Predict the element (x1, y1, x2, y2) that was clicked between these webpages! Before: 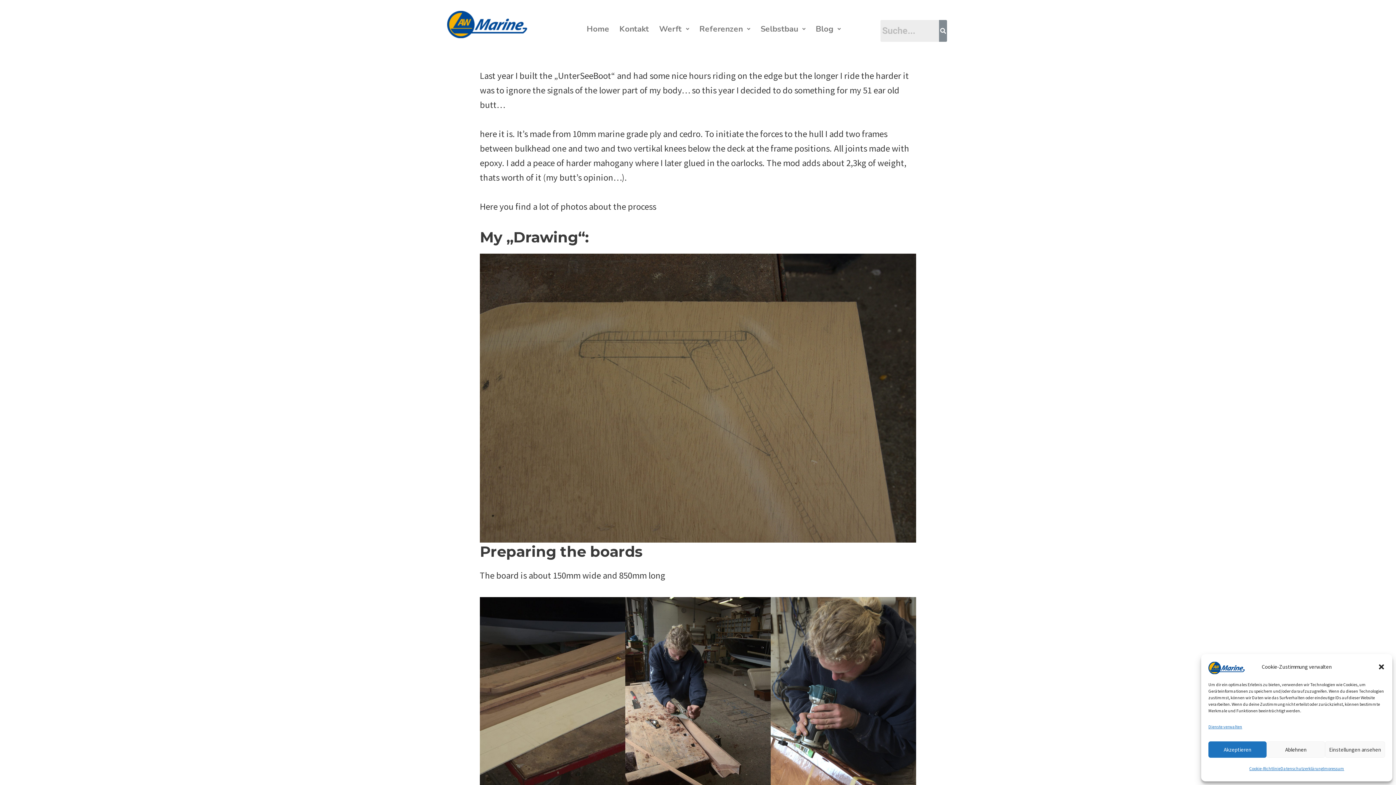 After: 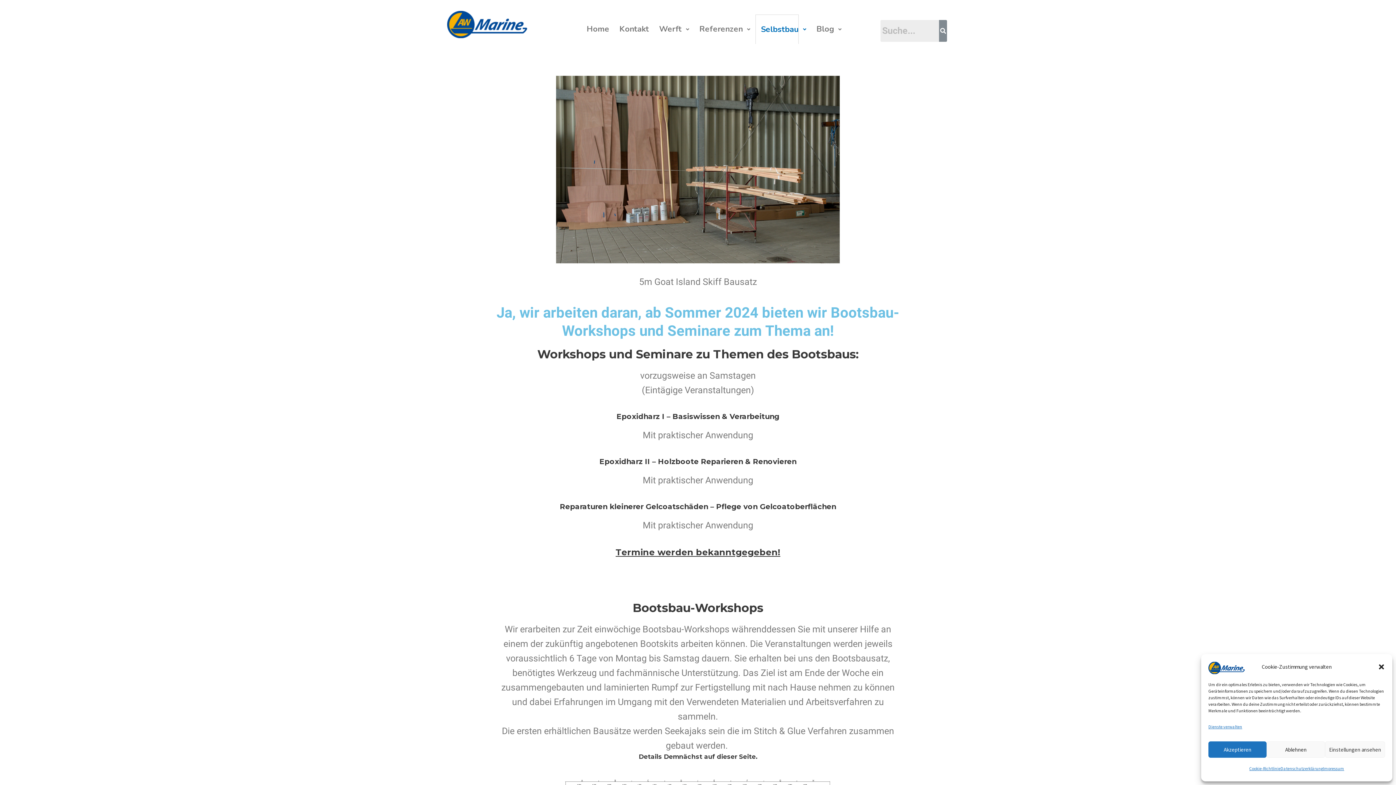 Action: bbox: (755, 14, 798, 43) label: Selbstbau